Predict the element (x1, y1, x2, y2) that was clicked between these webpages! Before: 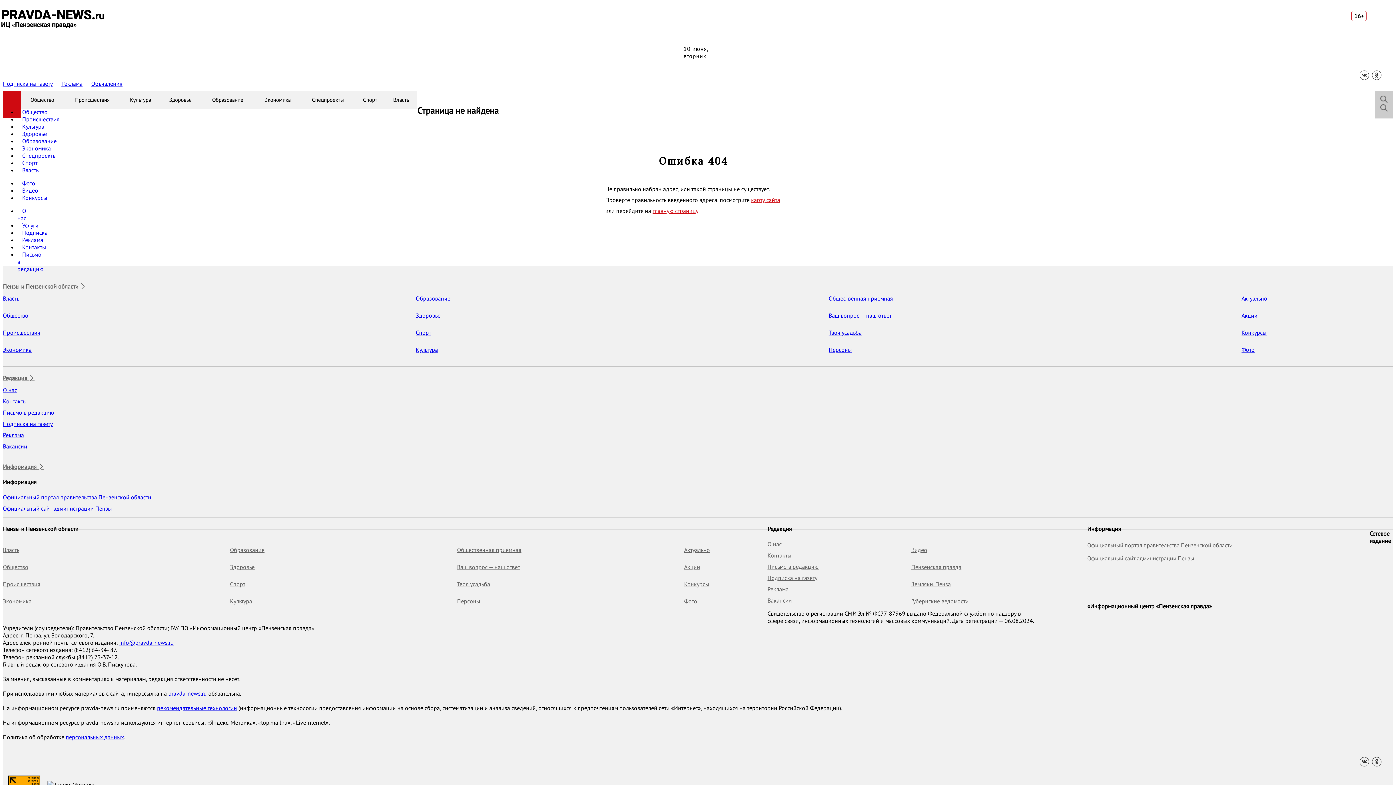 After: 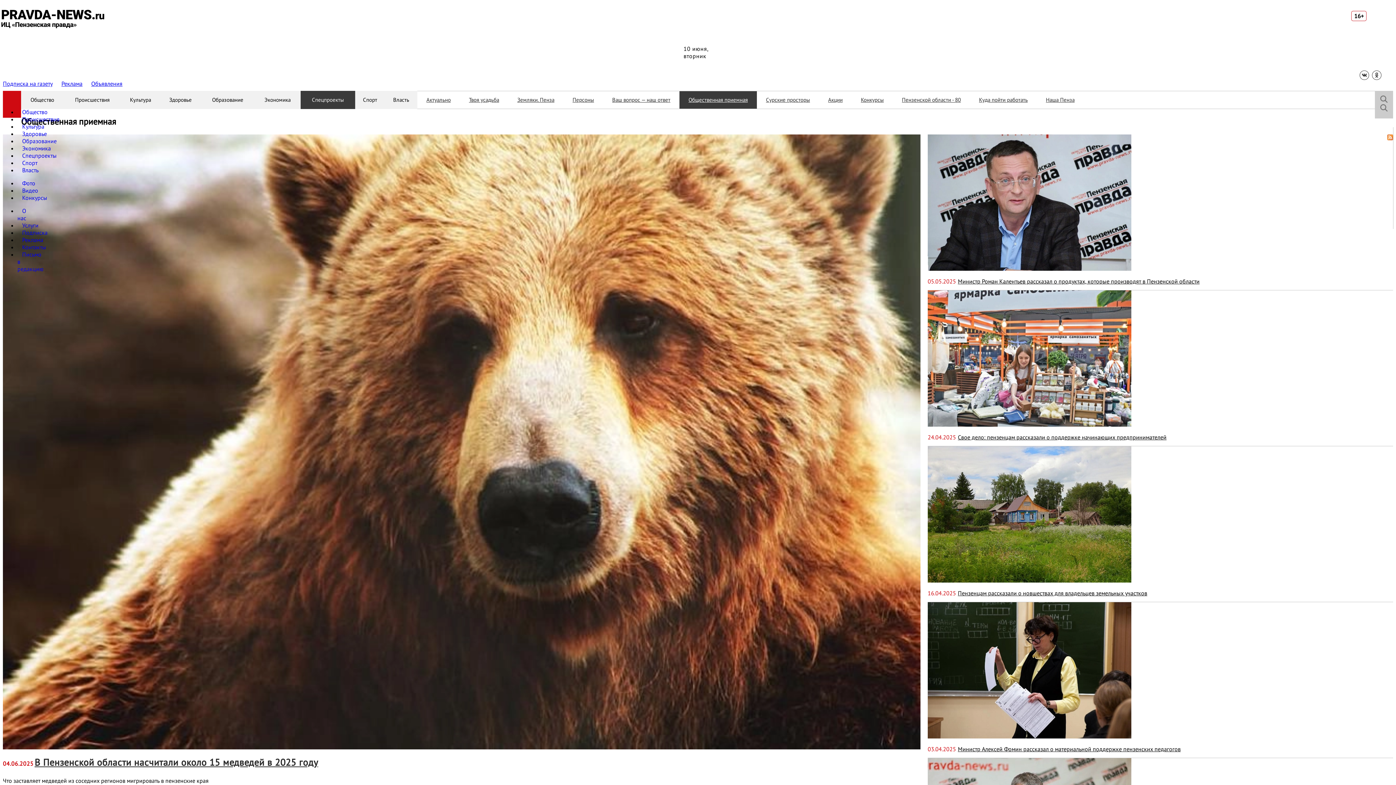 Action: label: Общественная приемная bbox: (457, 546, 521, 553)